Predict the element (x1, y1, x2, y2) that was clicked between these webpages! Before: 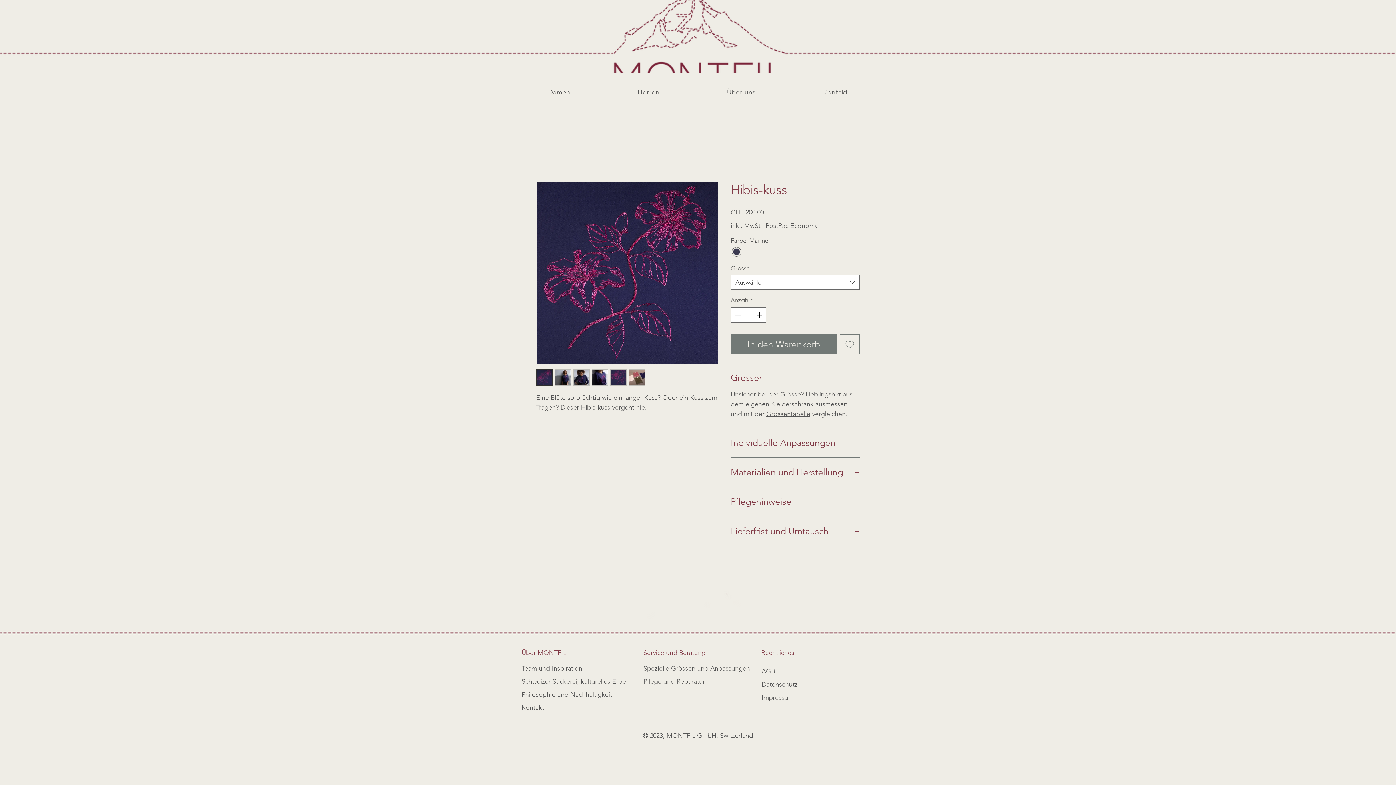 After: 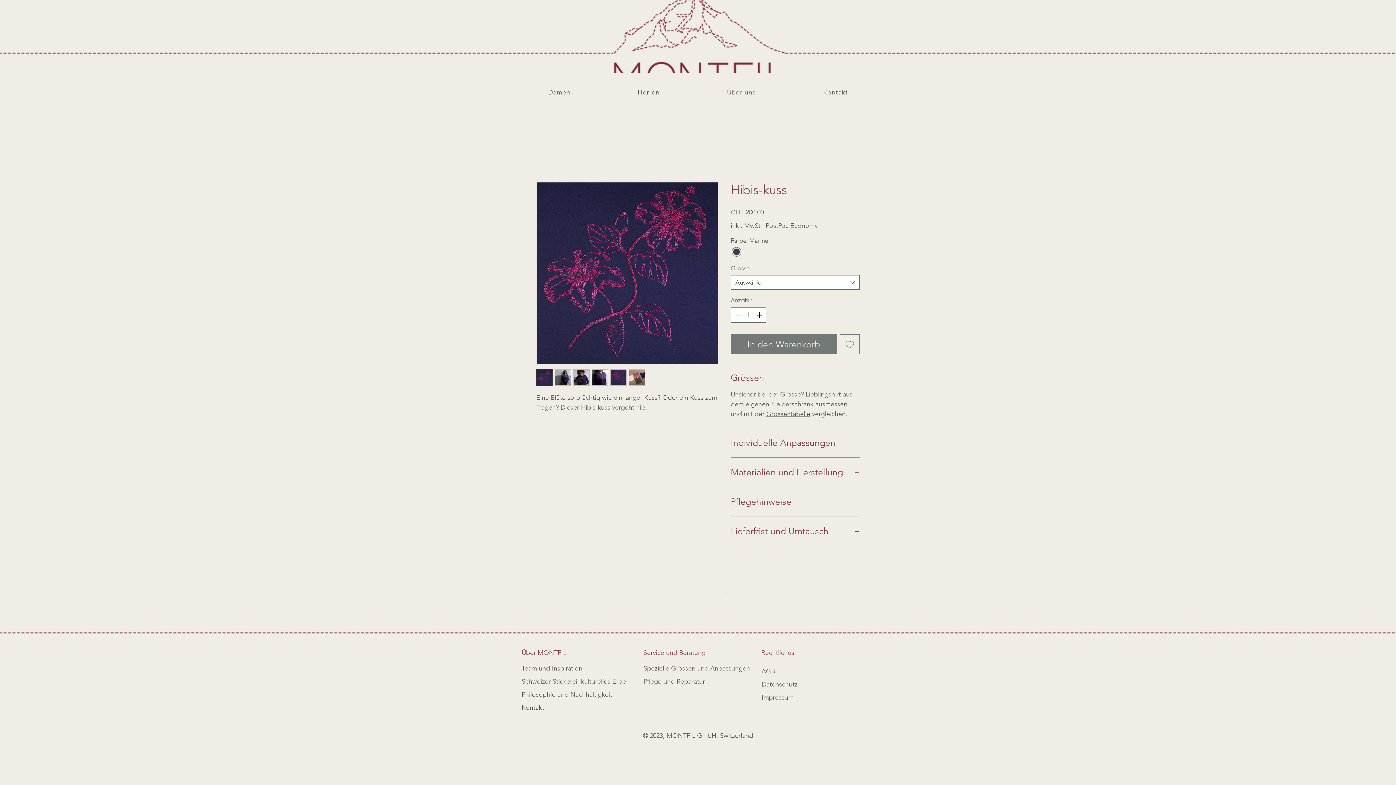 Action: bbox: (765, 221, 817, 229) label: PostPac Economy